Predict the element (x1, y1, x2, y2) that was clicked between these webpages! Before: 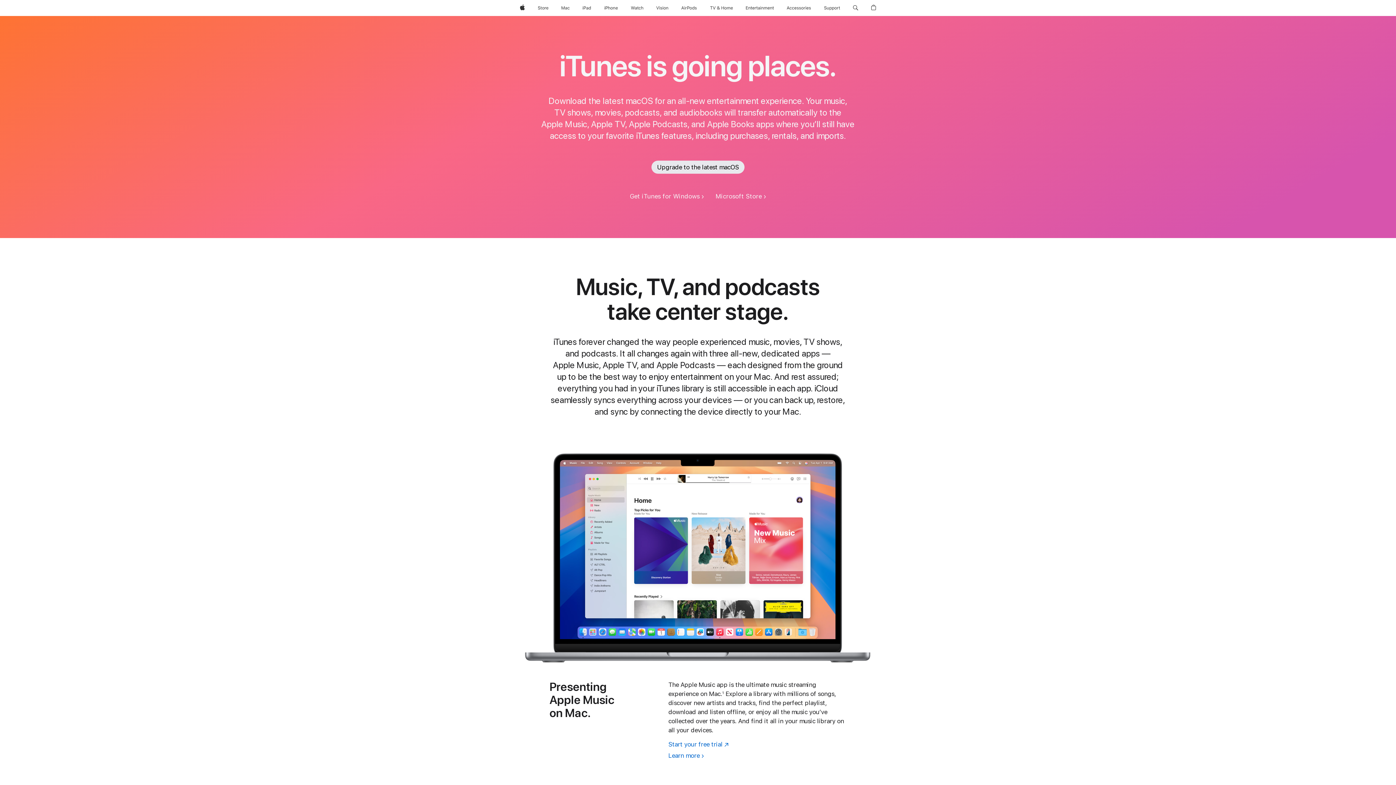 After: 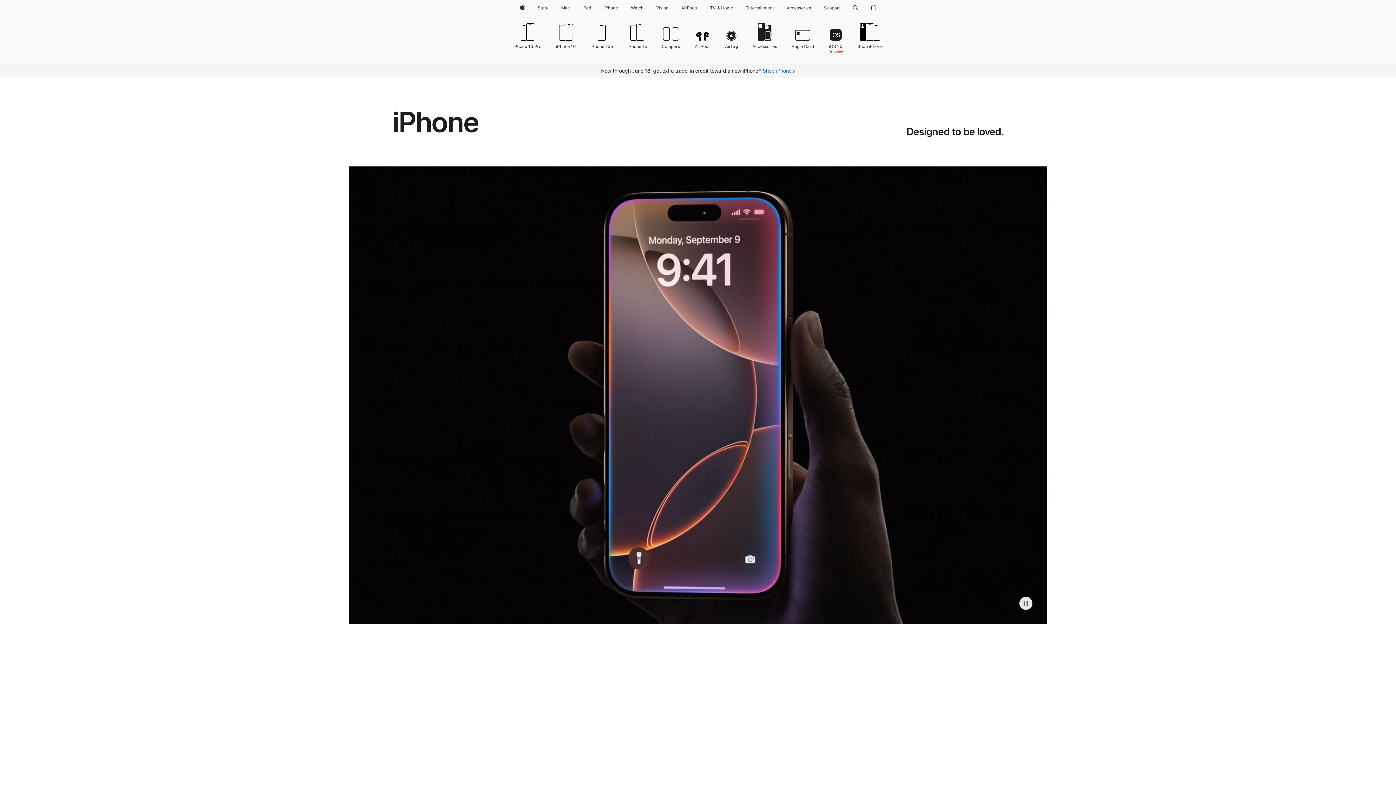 Action: label: iPhone bbox: (601, 0, 620, 16)